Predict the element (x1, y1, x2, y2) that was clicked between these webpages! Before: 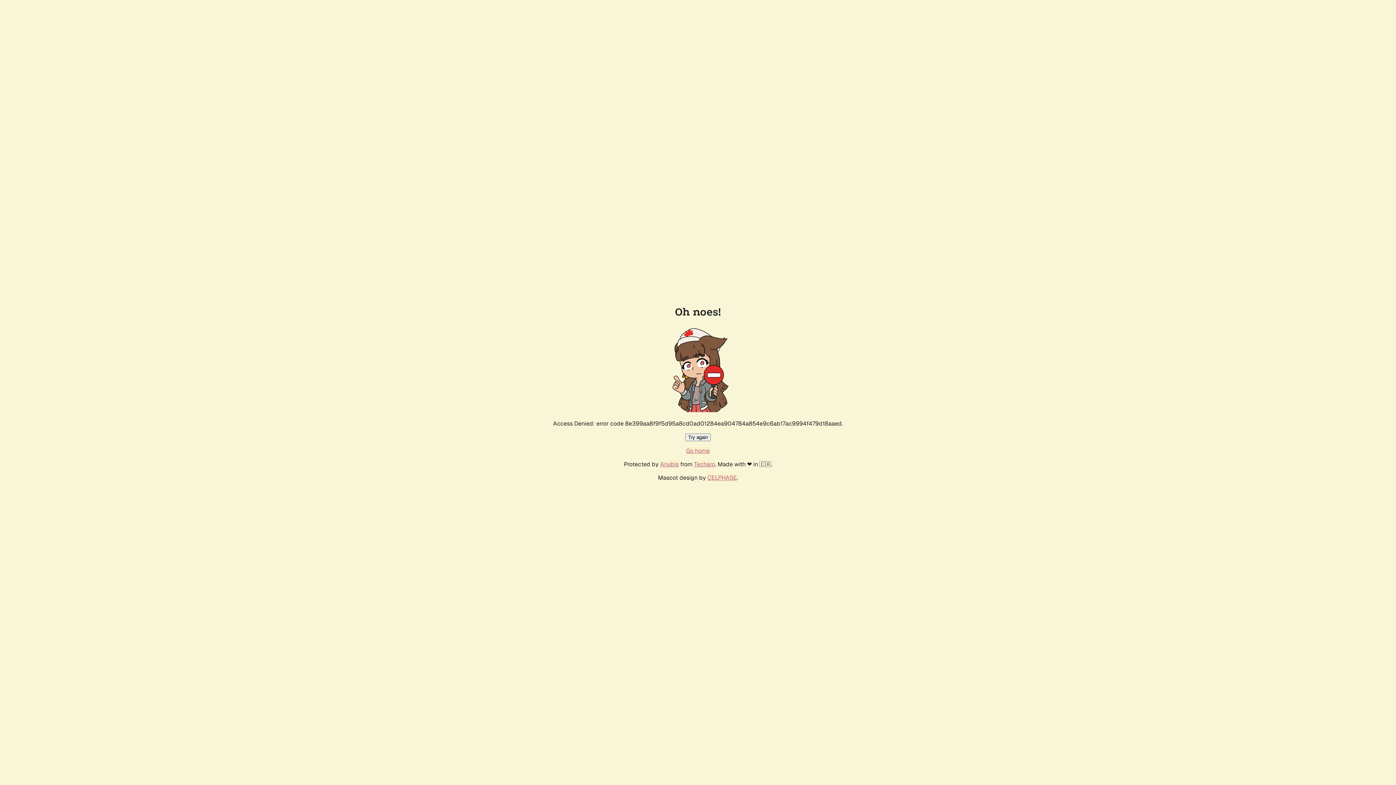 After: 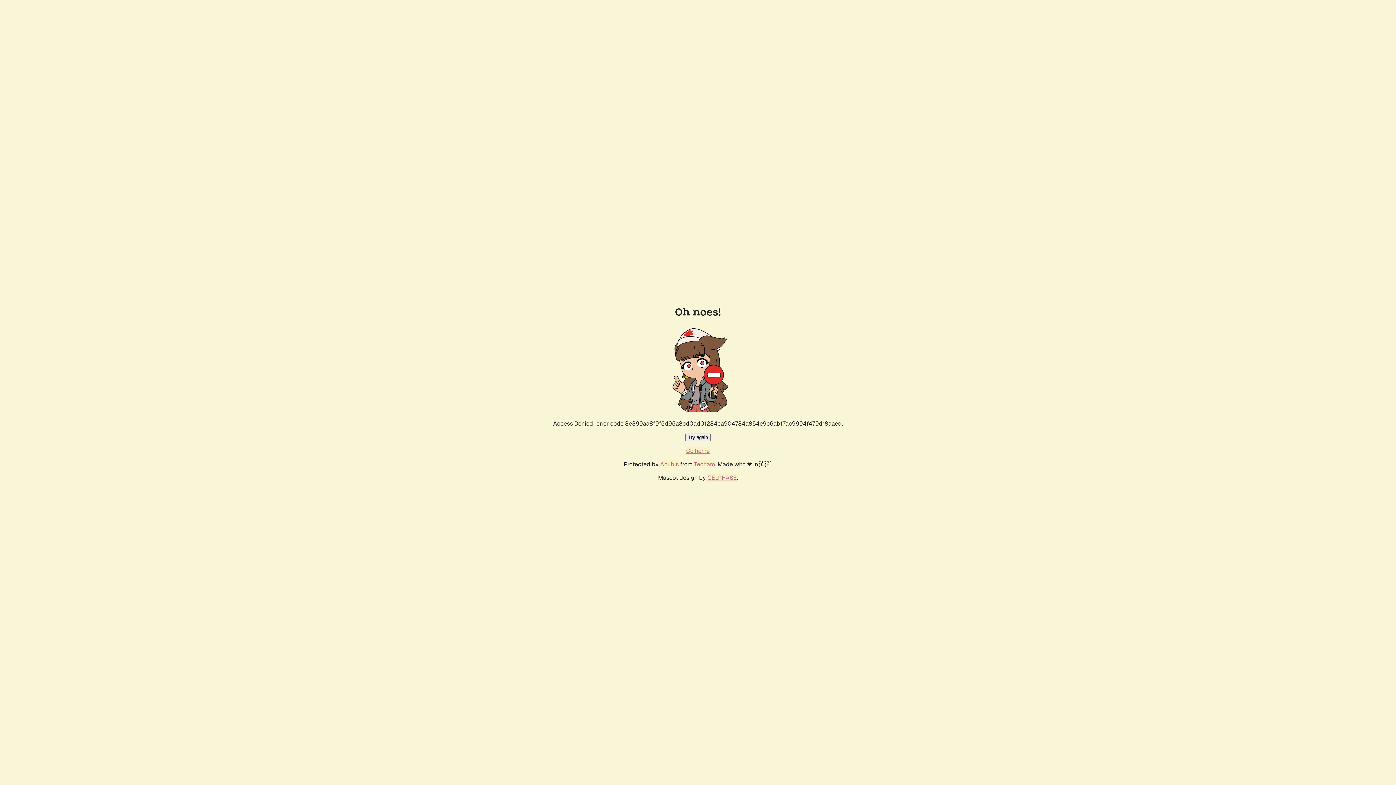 Action: label: Try again bbox: (685, 433, 710, 441)